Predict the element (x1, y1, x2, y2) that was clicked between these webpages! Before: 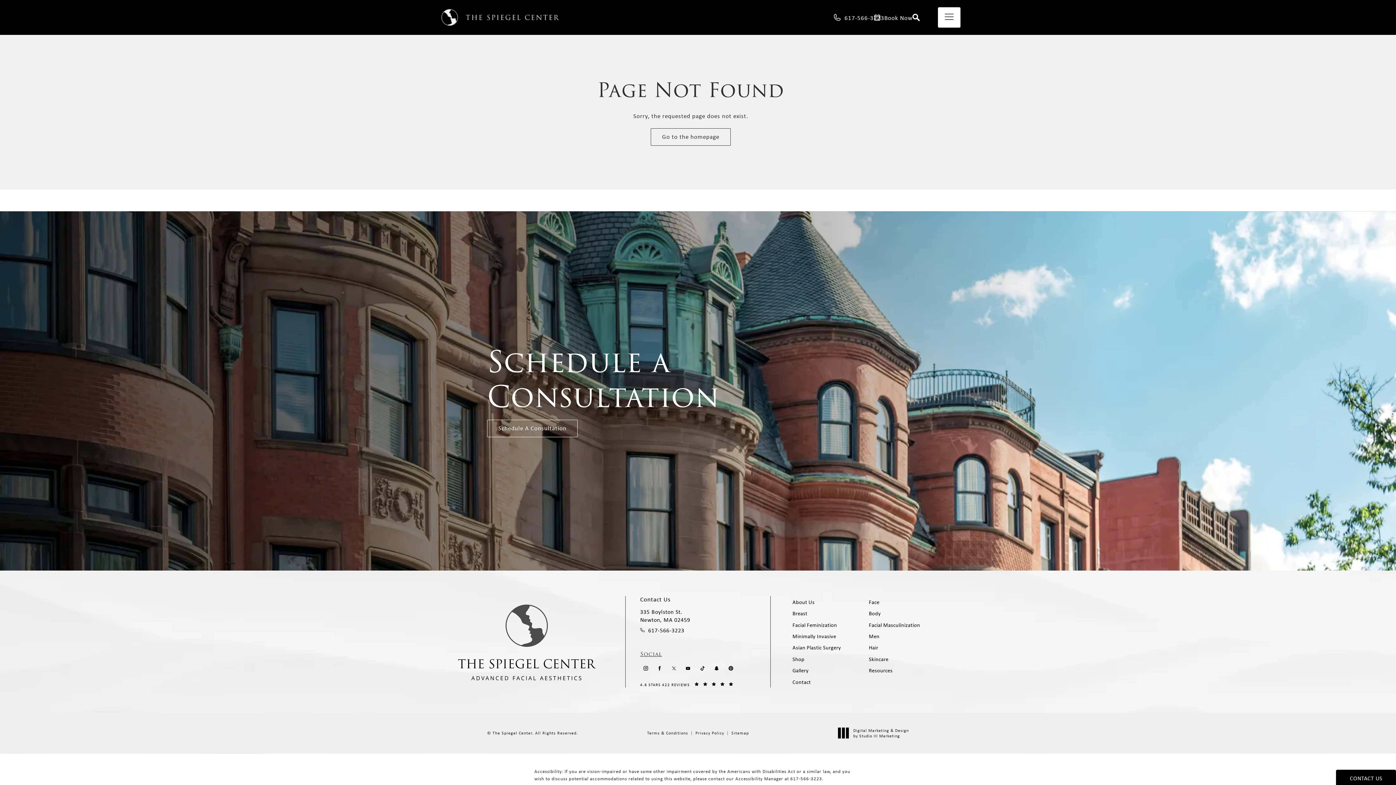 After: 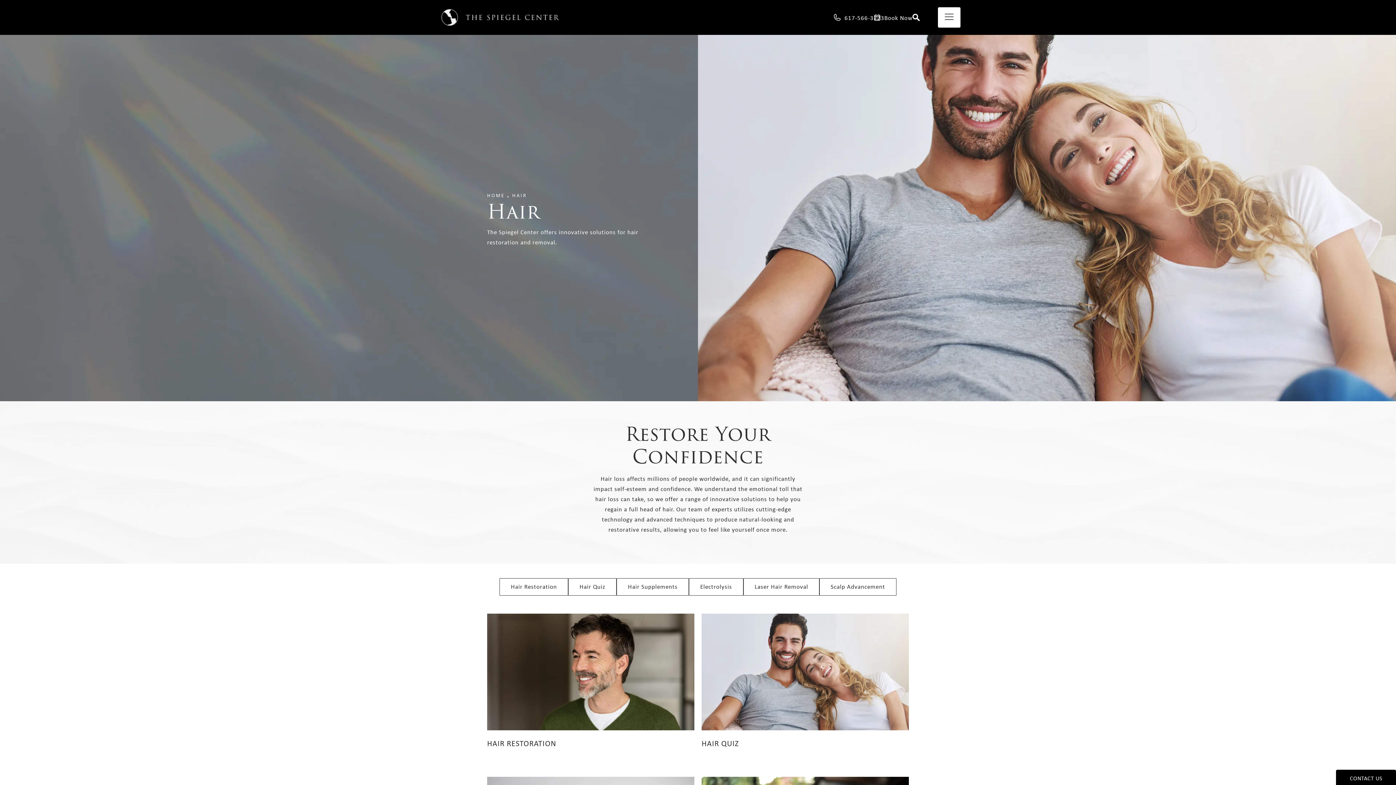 Action: label: Hair bbox: (869, 645, 945, 650)